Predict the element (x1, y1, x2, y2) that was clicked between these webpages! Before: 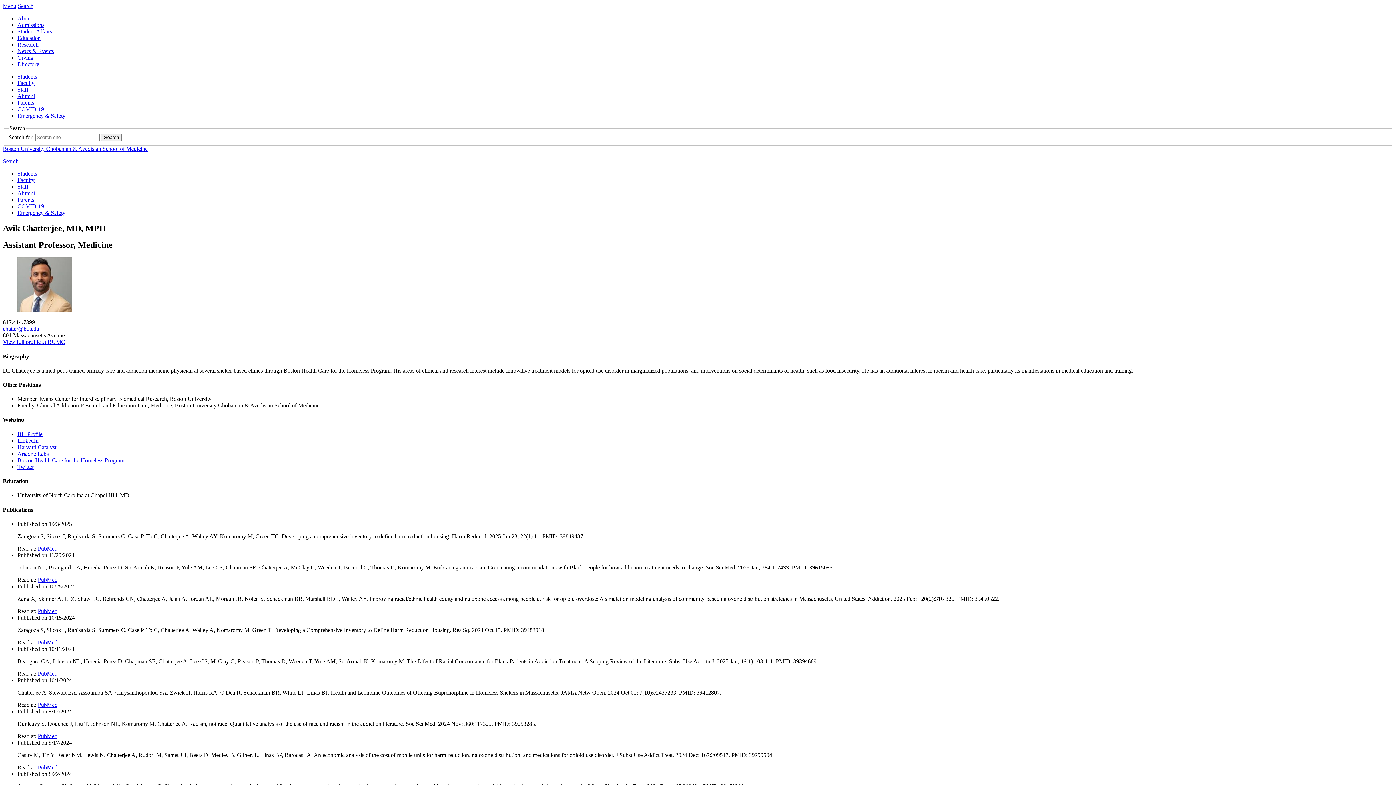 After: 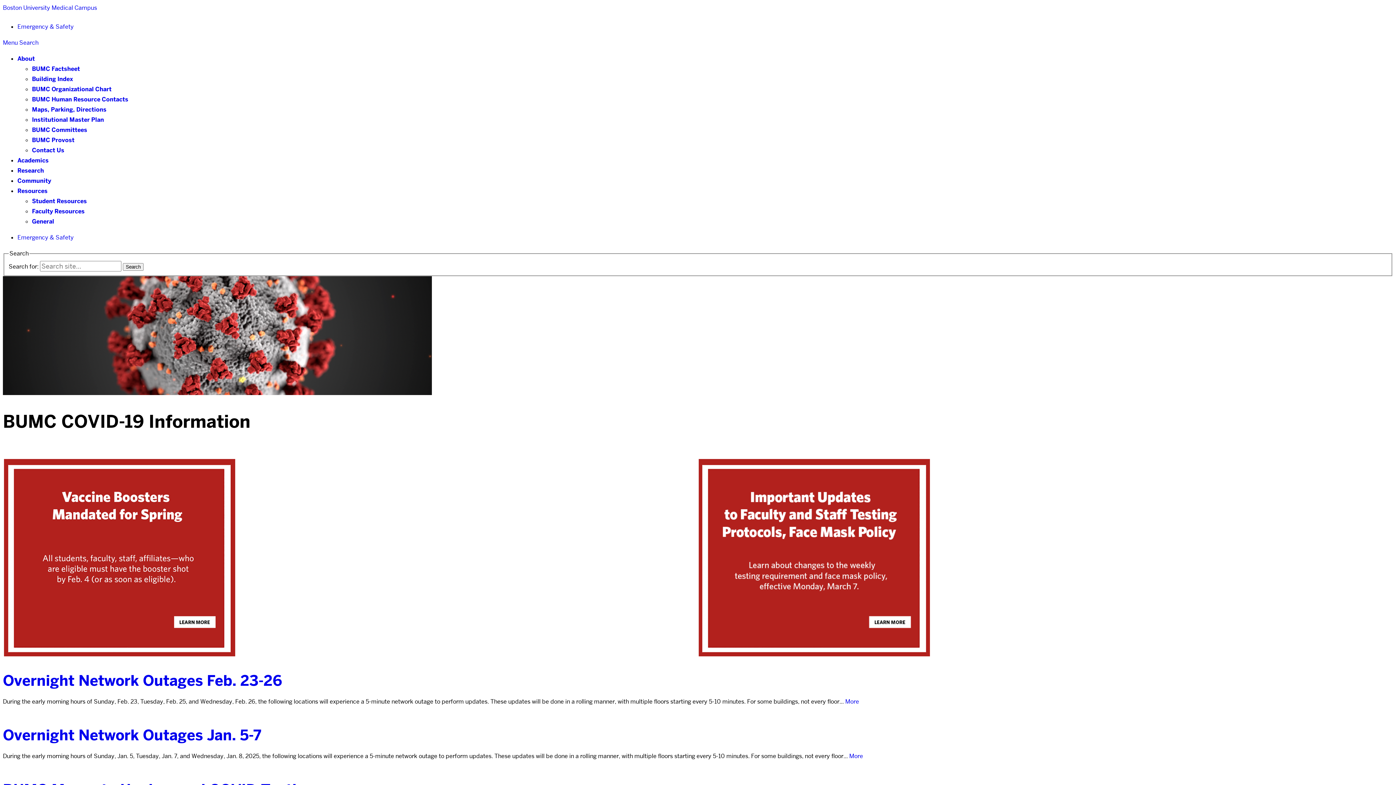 Action: label: COVID-19 bbox: (17, 203, 44, 209)